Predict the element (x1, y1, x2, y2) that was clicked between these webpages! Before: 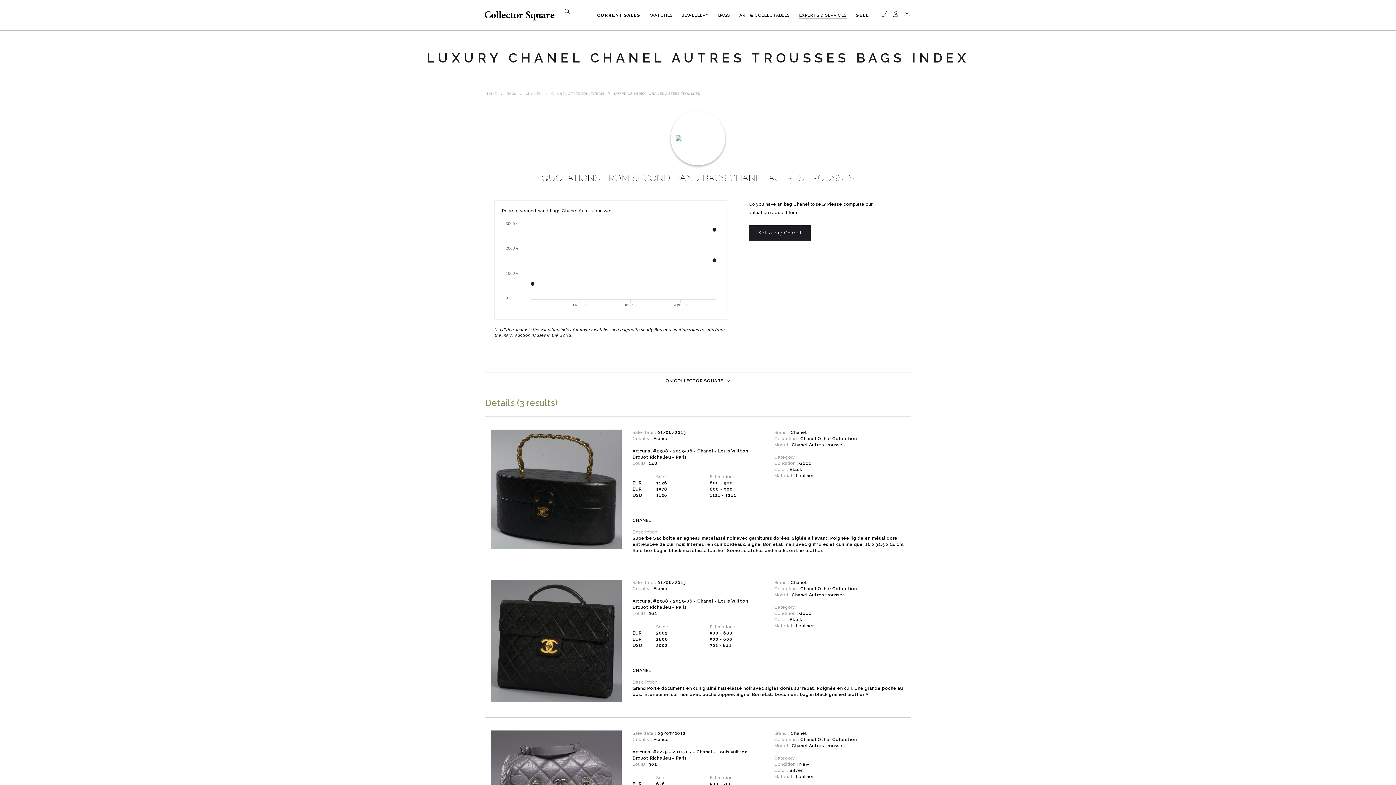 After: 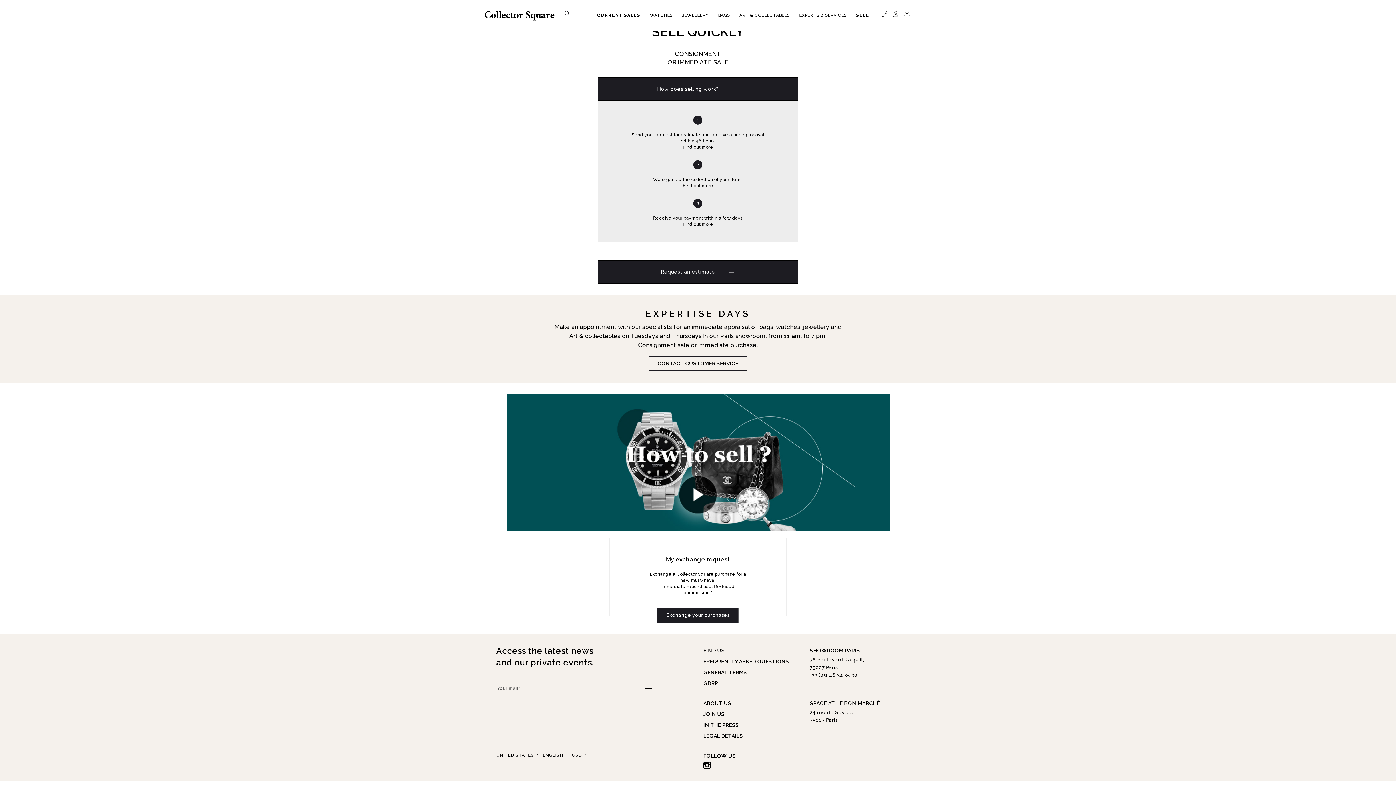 Action: label: SELL bbox: (852, 8, 873, 22)